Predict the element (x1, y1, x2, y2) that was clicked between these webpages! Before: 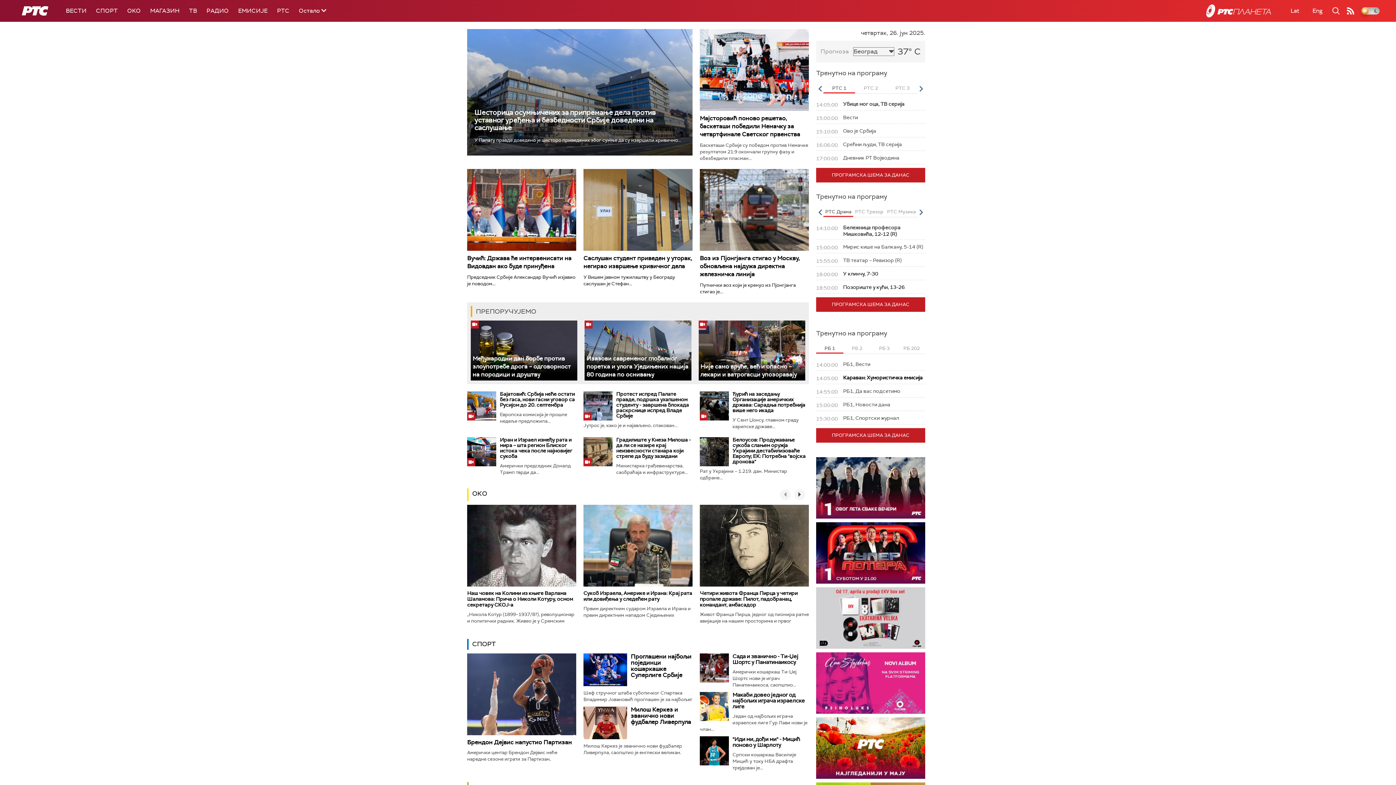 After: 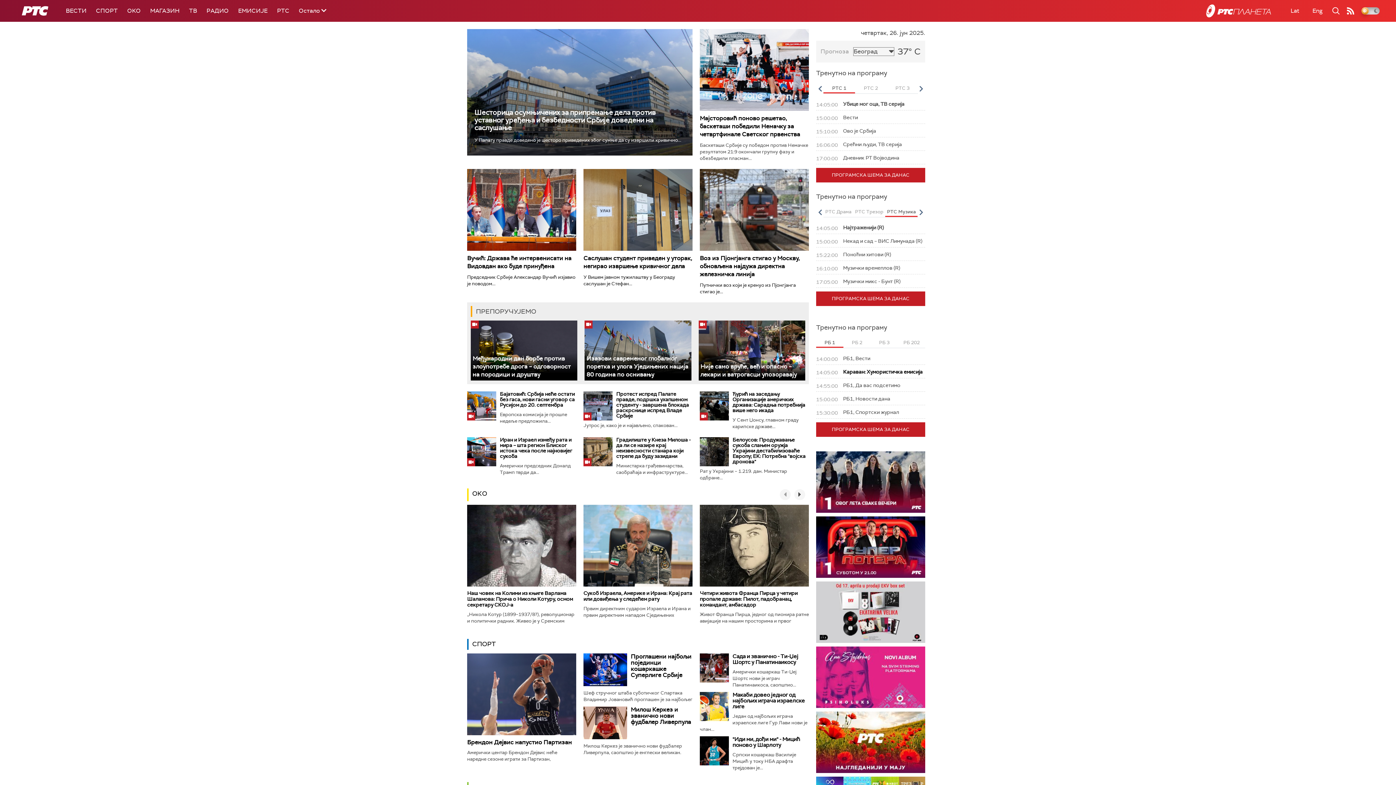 Action: bbox: (885, 207, 917, 217) label: РТС Музика